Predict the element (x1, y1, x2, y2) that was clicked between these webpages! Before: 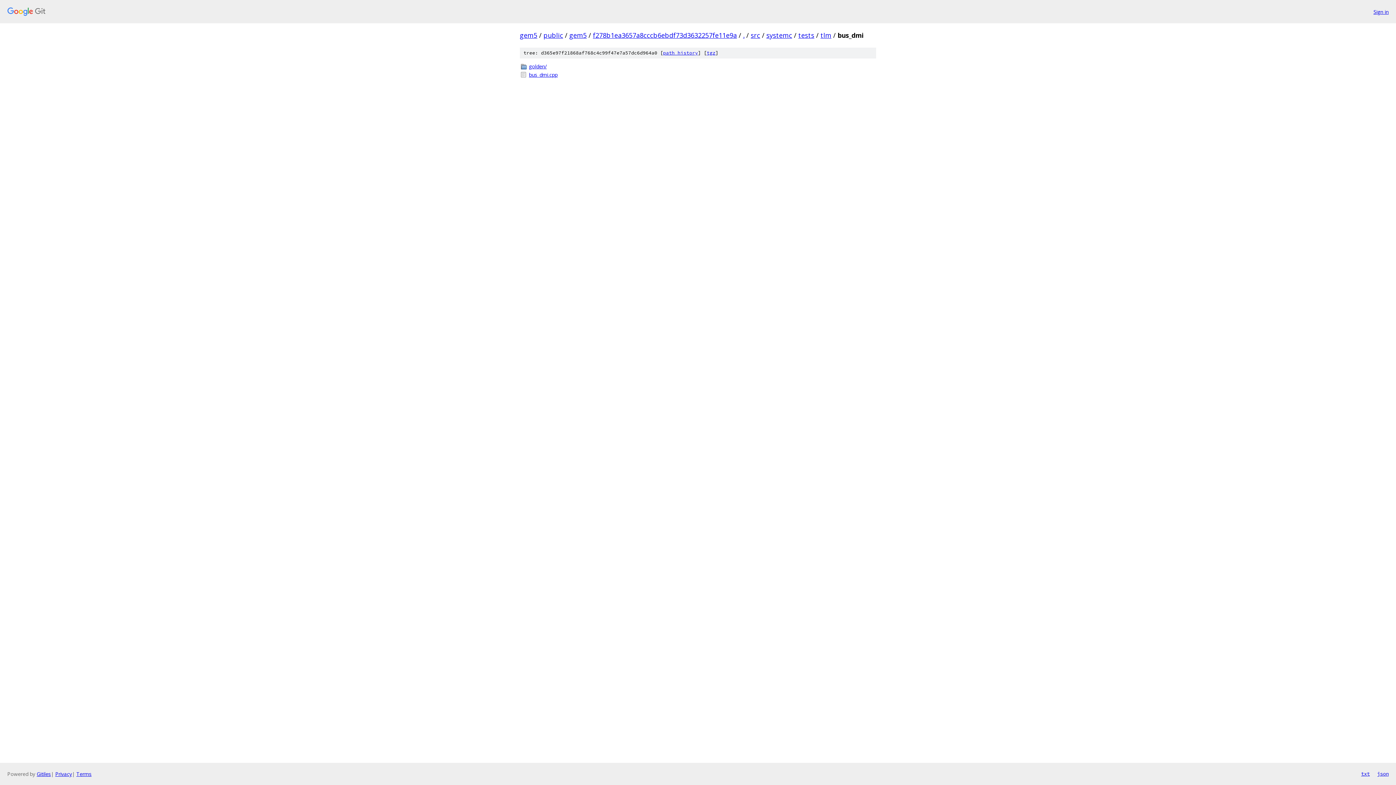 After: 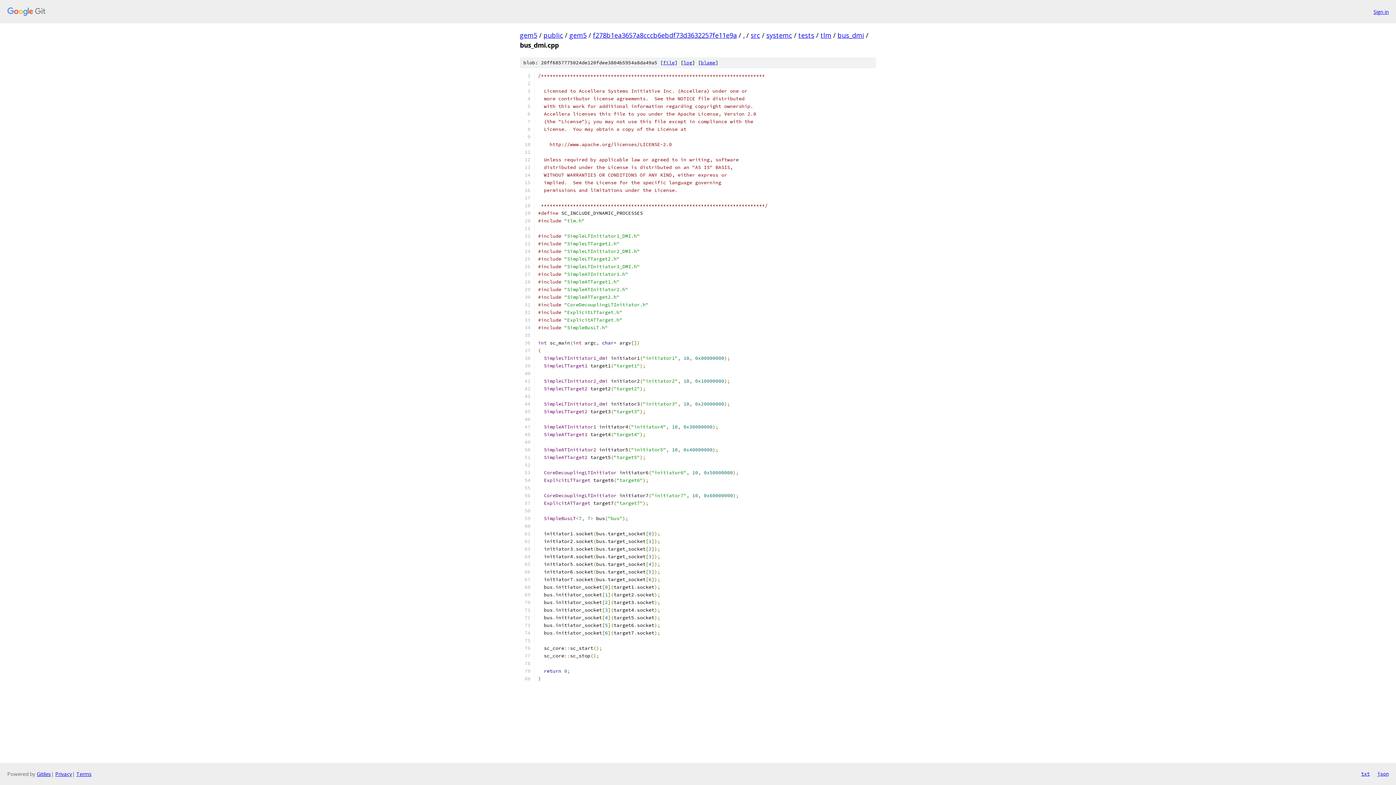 Action: bbox: (529, 70, 876, 78) label: bus_dmi.cpp